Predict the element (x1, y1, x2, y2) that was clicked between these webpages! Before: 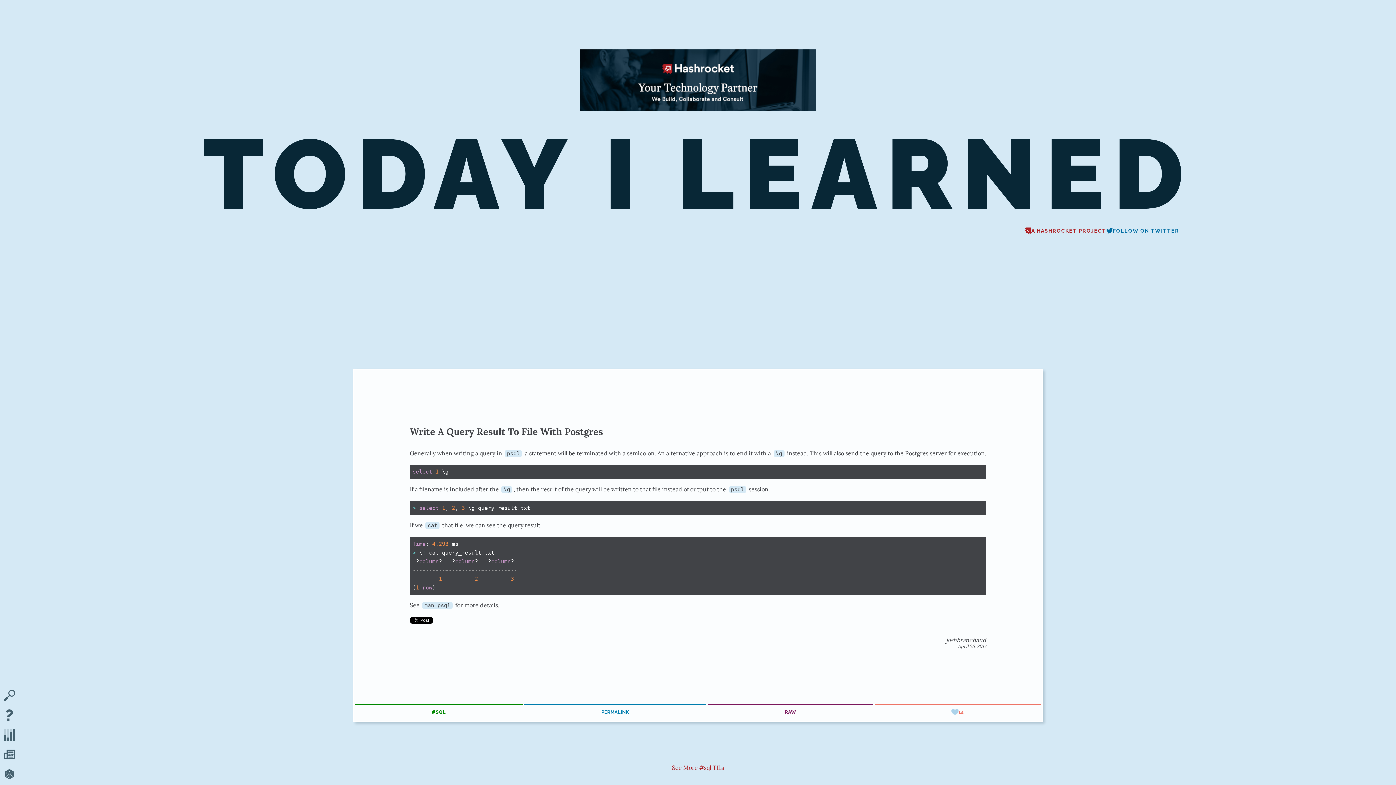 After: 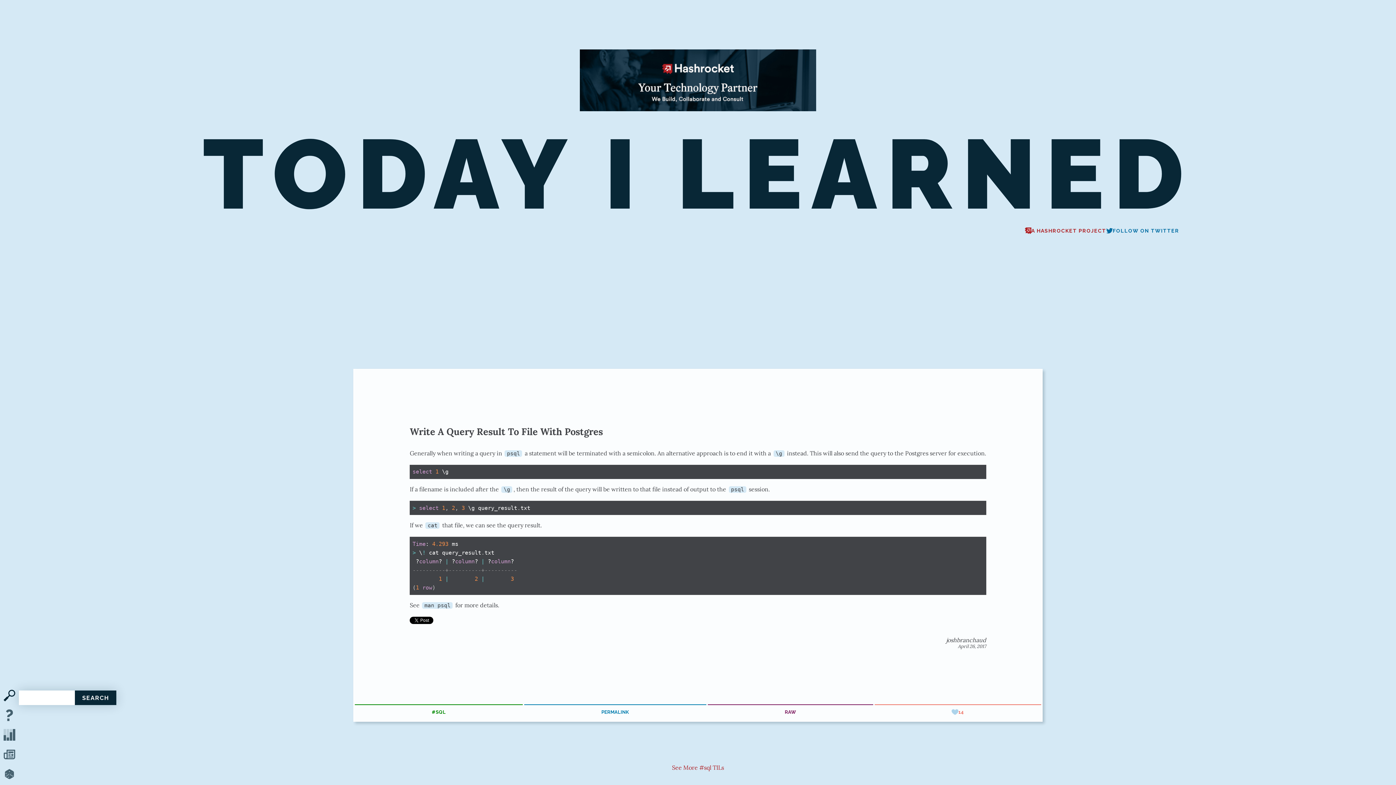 Action: bbox: (0, 687, 18, 706)